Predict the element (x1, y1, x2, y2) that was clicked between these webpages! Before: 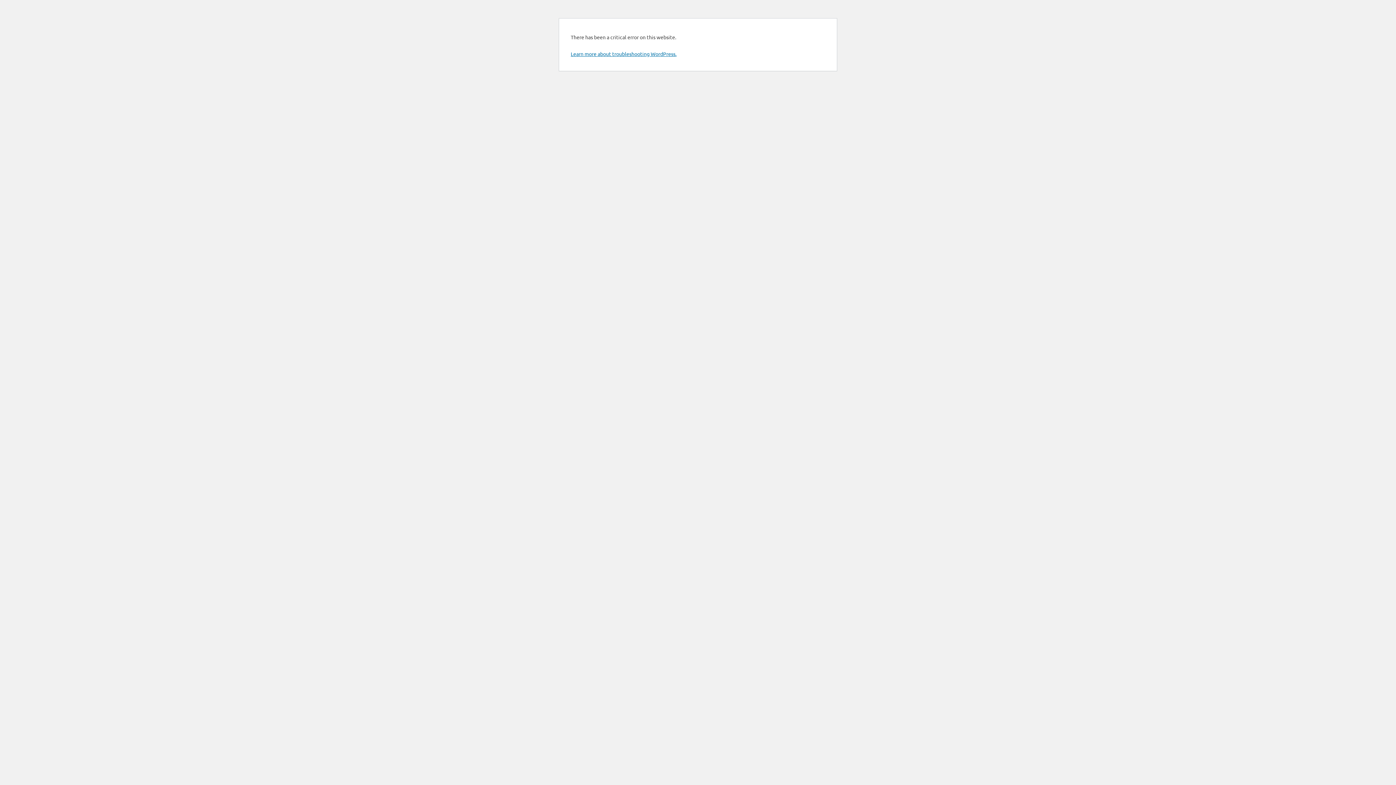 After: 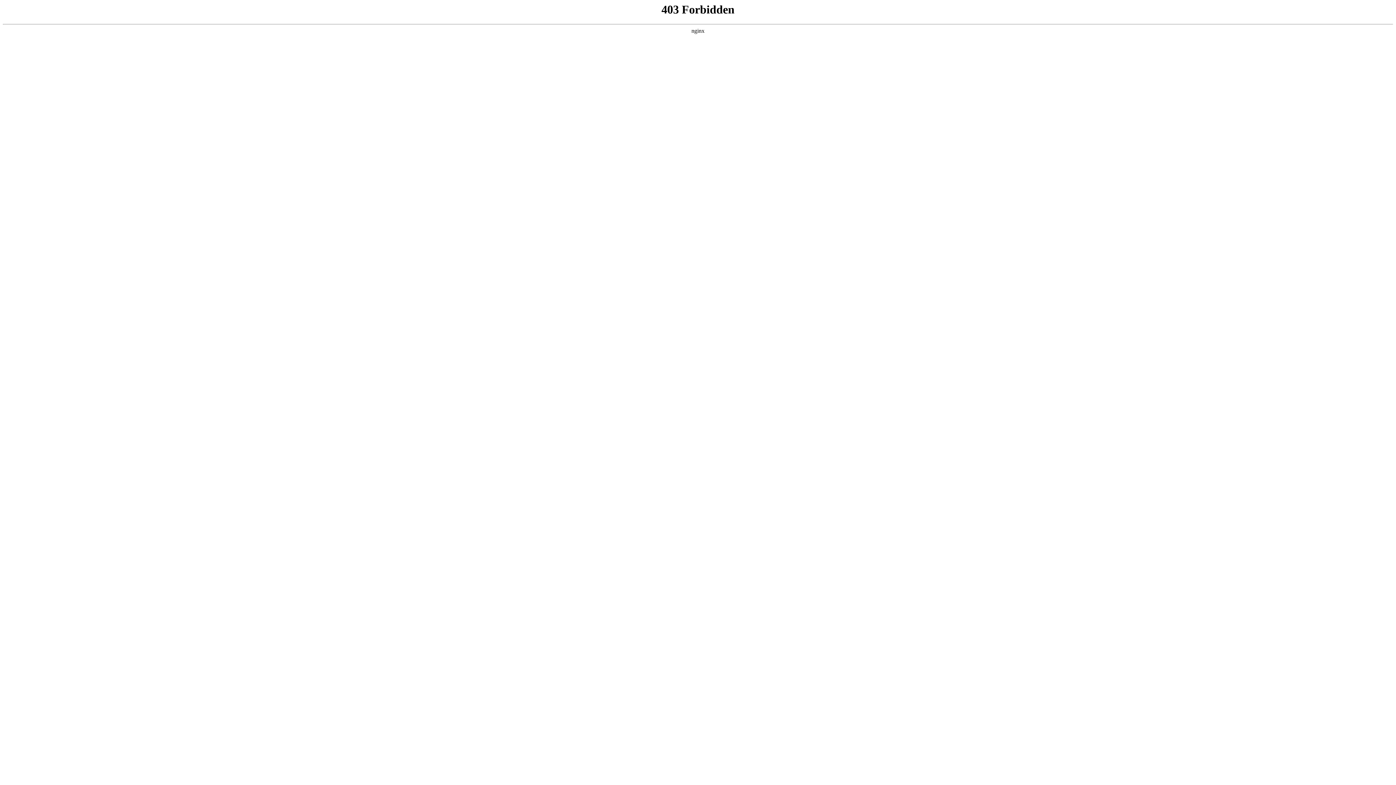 Action: bbox: (570, 50, 676, 57) label: Learn more about troubleshooting WordPress.